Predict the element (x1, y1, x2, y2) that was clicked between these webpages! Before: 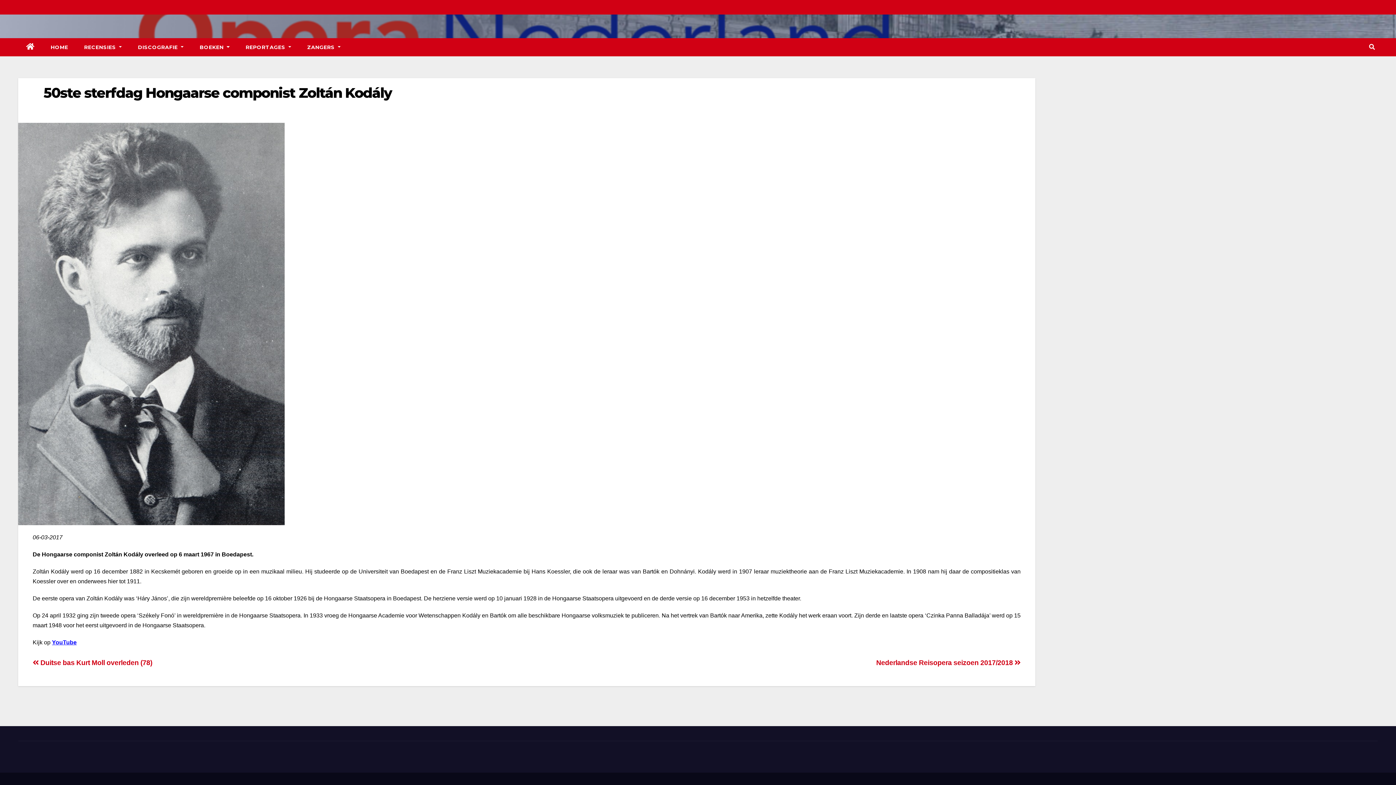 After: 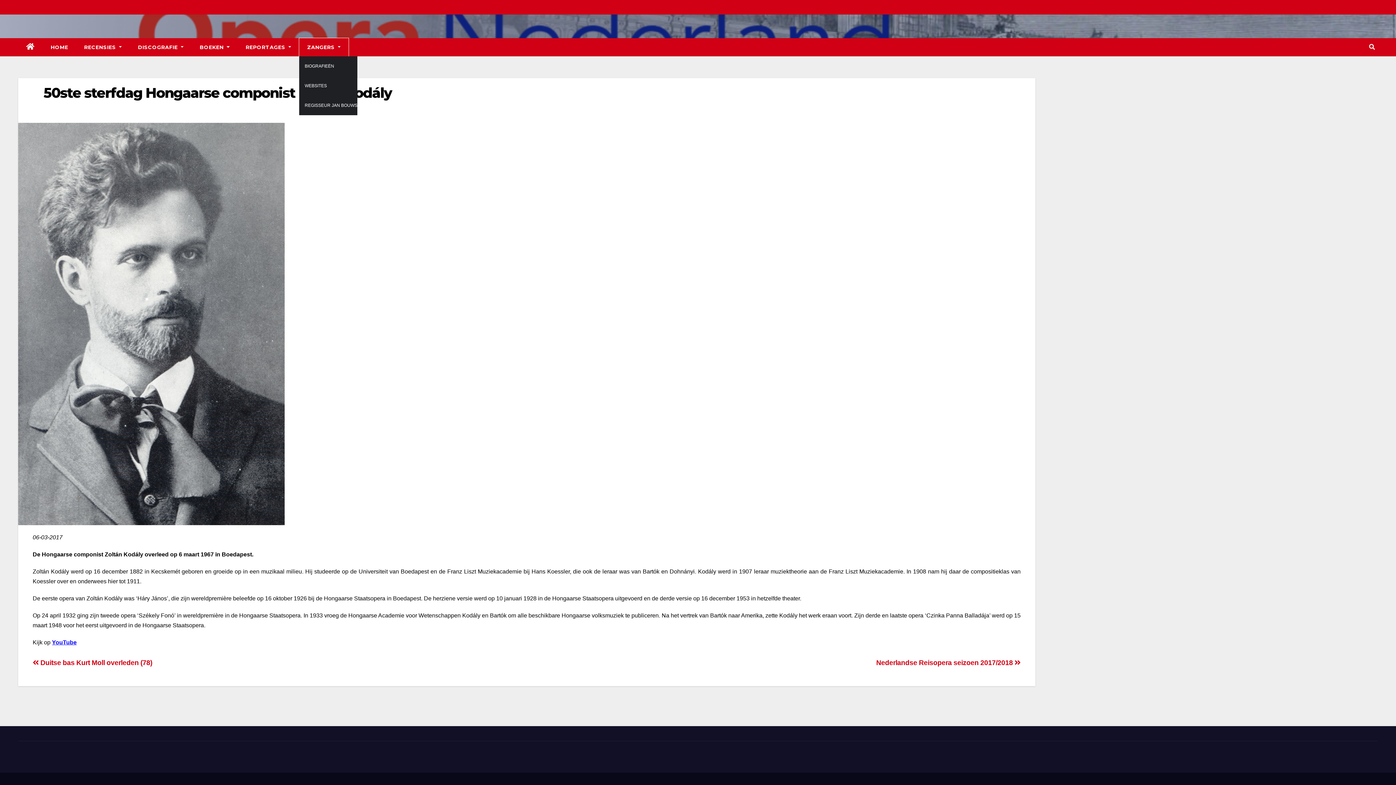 Action: bbox: (299, 38, 348, 56) label: ZANGERS 